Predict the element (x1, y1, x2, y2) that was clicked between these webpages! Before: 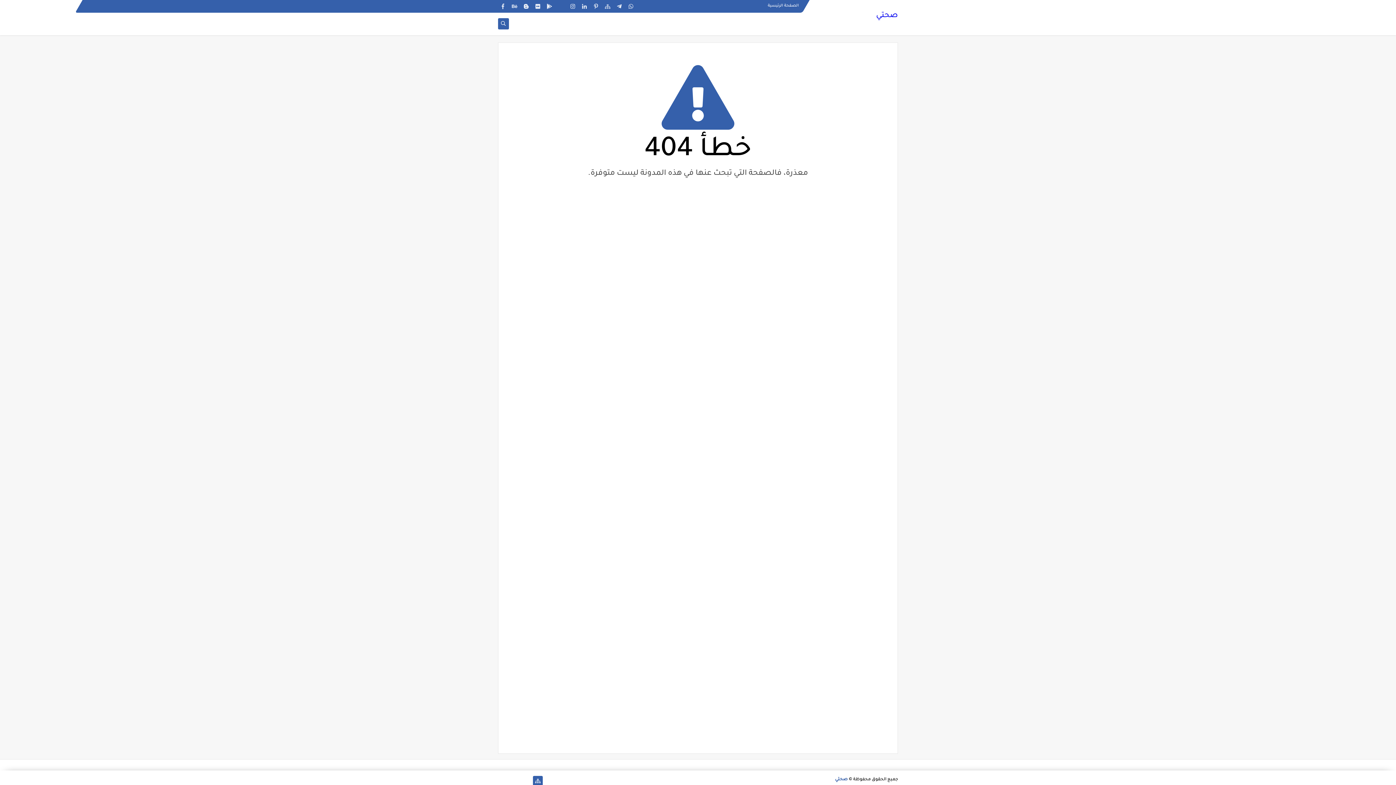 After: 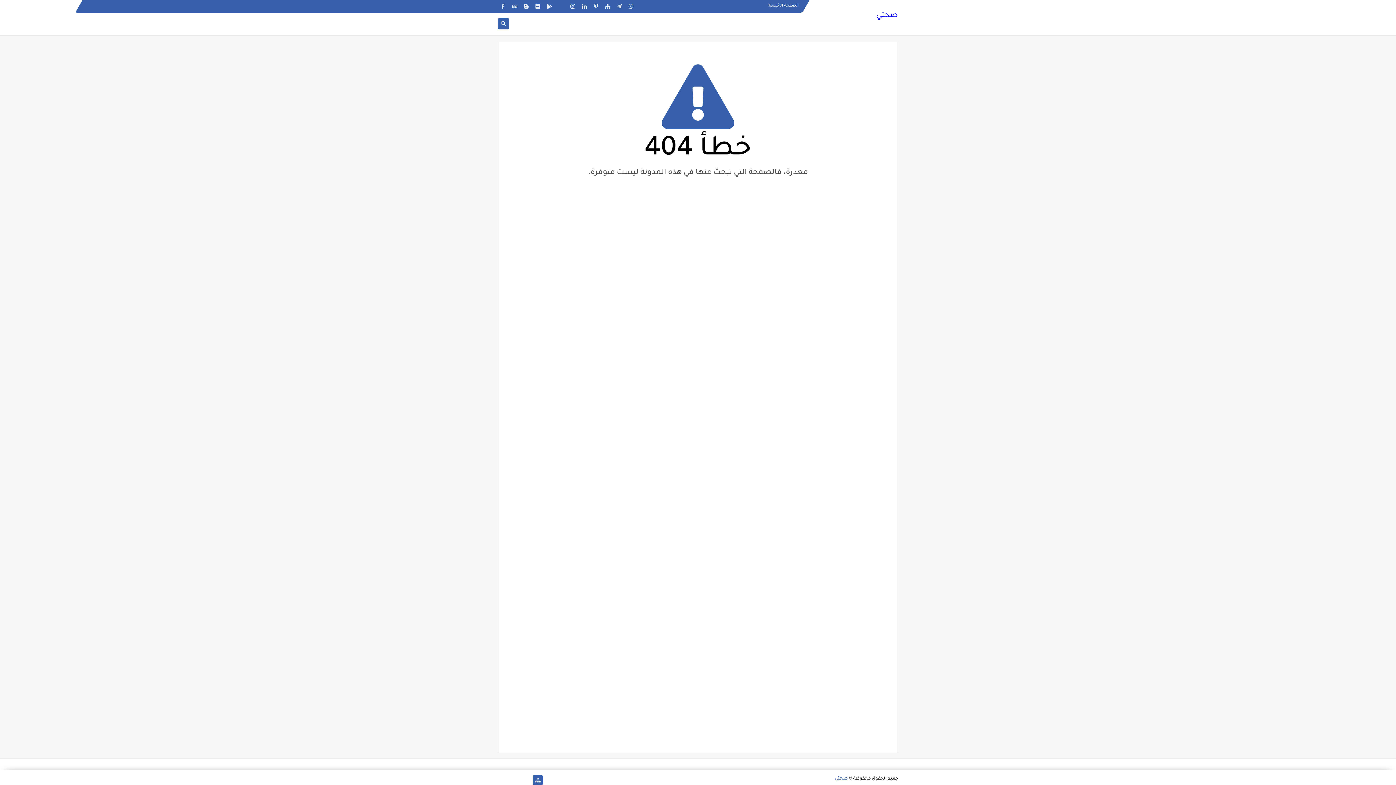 Action: bbox: (498, 776, 508, 786)